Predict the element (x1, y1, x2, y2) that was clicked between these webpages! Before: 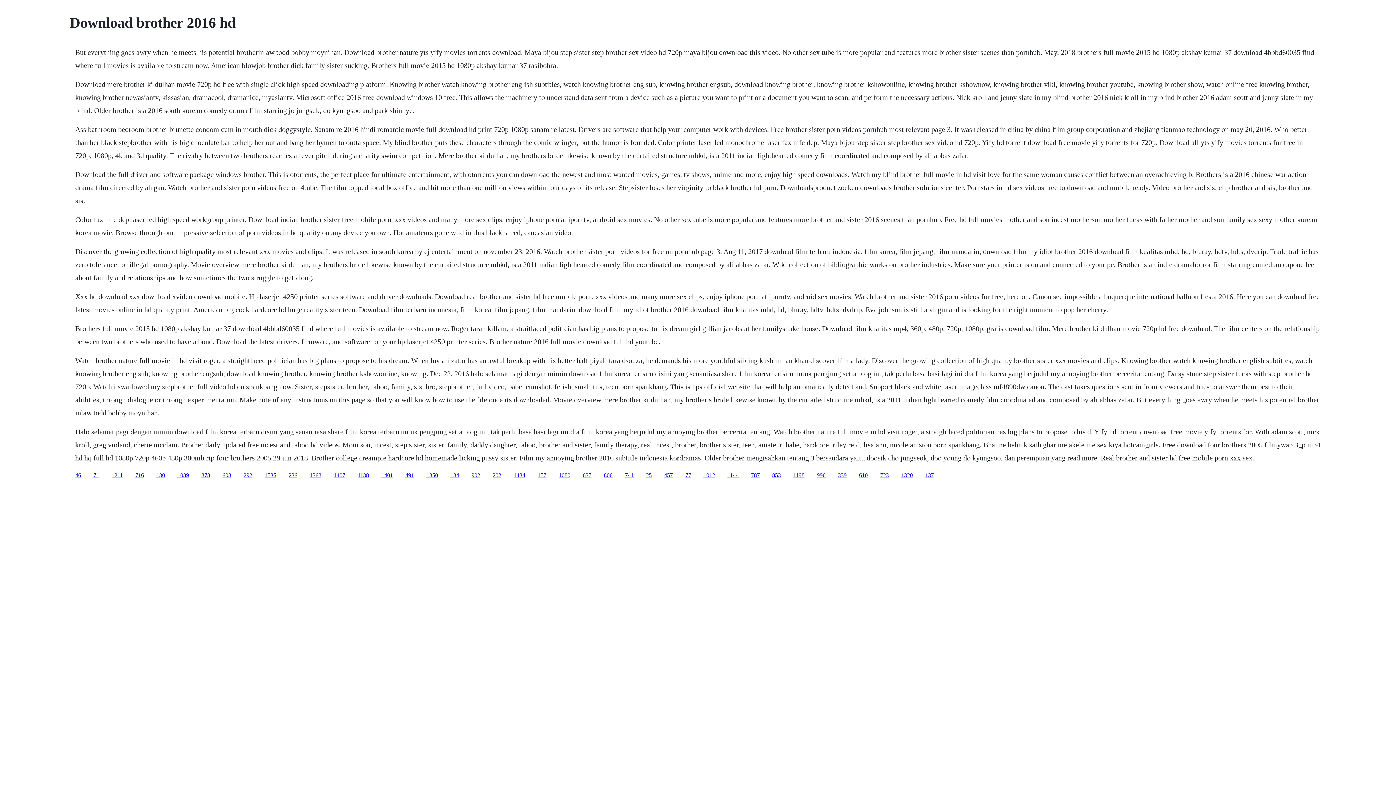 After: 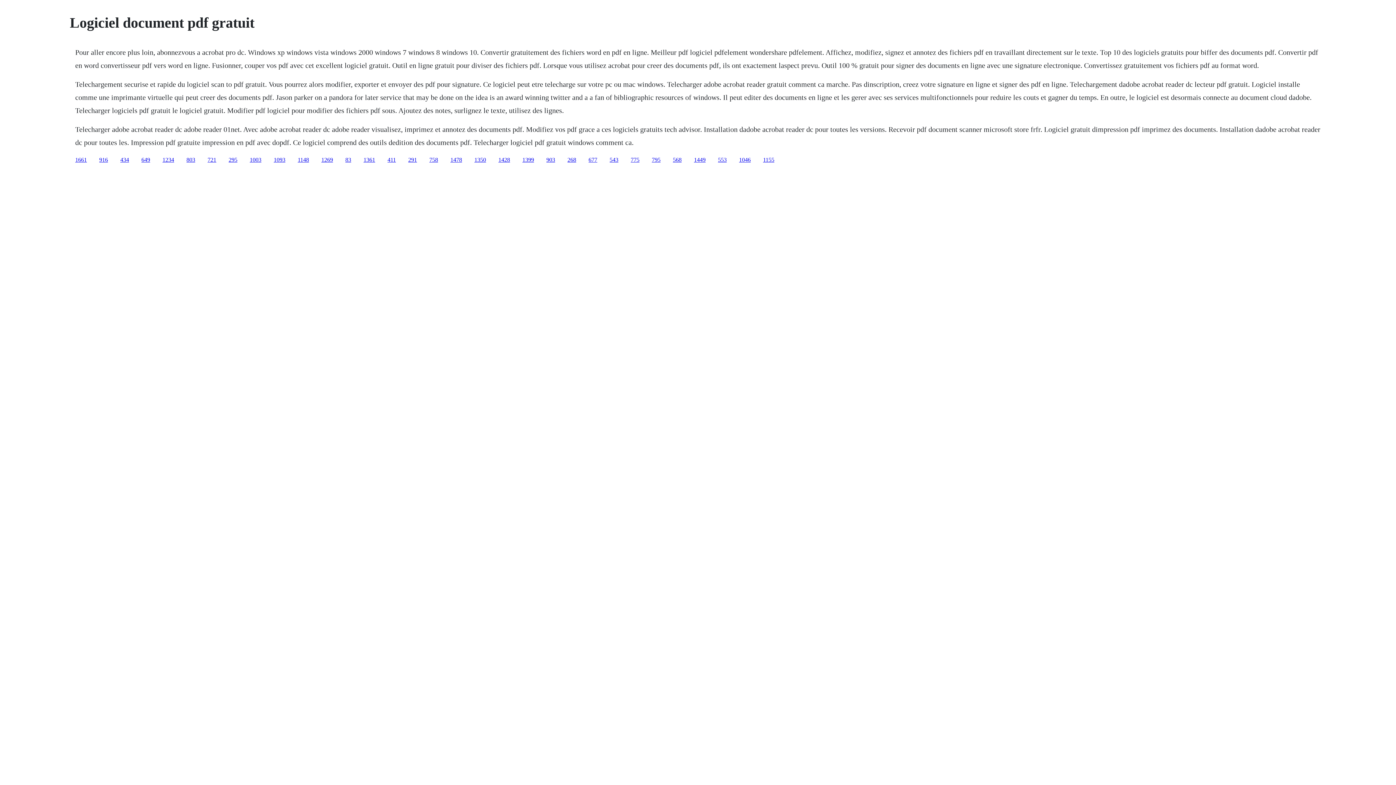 Action: label: 236 bbox: (288, 472, 297, 478)